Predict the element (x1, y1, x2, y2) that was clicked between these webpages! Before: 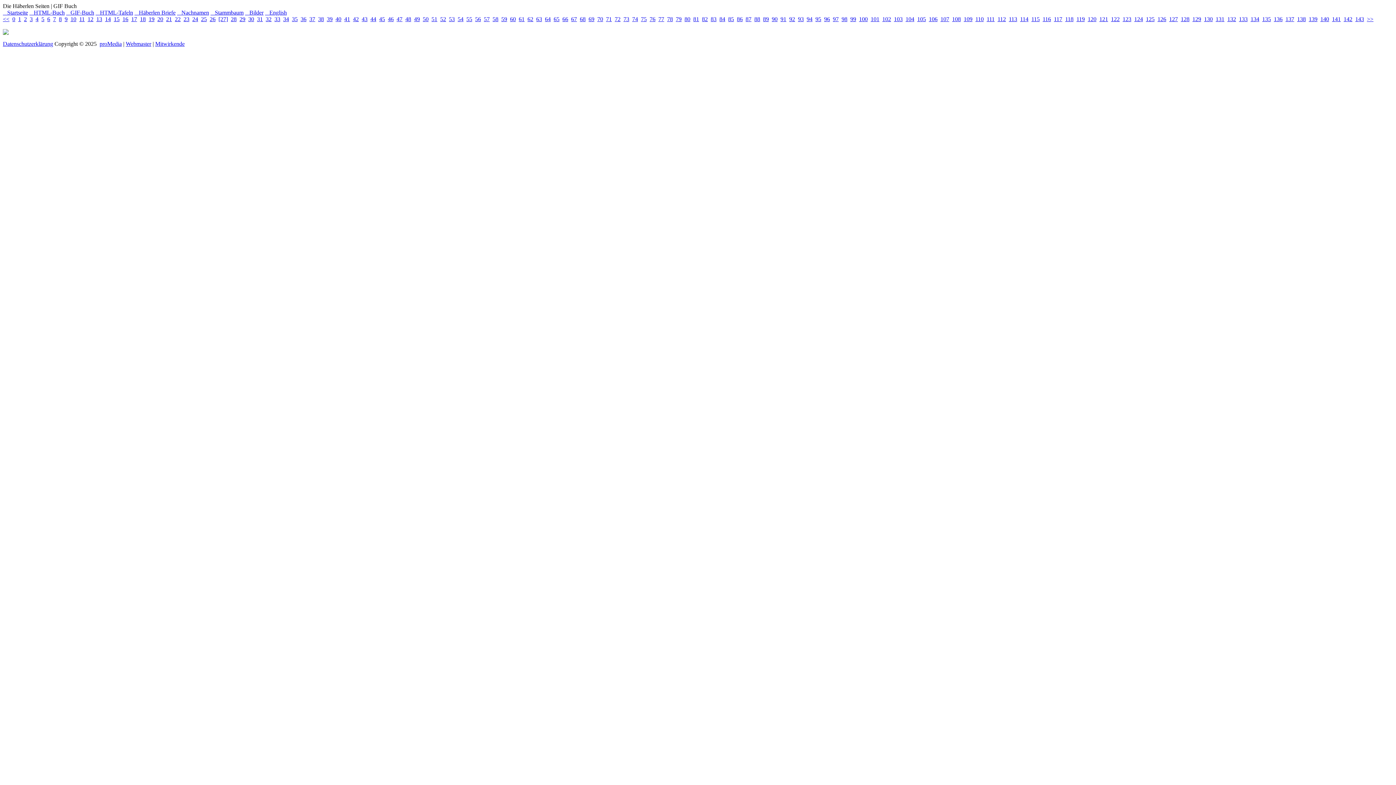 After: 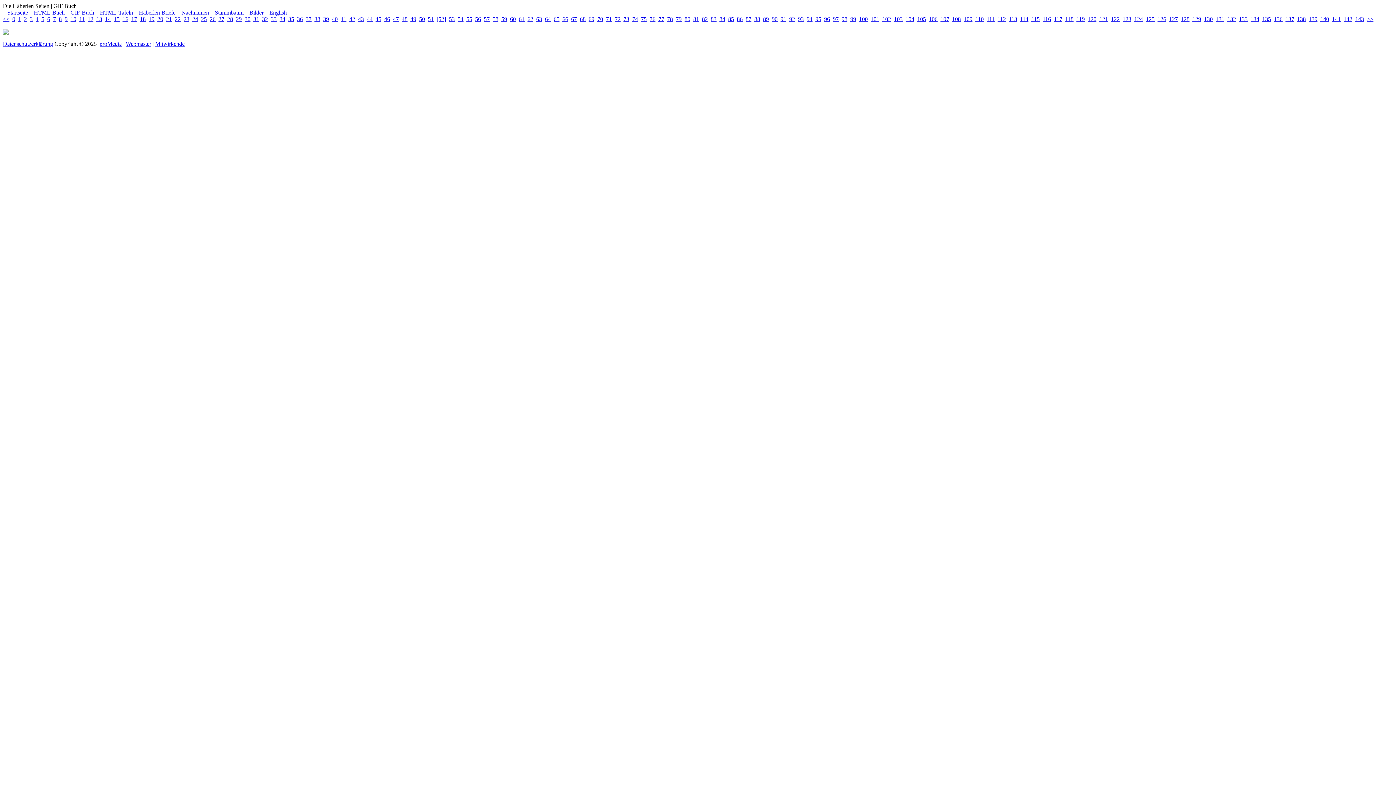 Action: label: 52 bbox: (440, 16, 446, 22)